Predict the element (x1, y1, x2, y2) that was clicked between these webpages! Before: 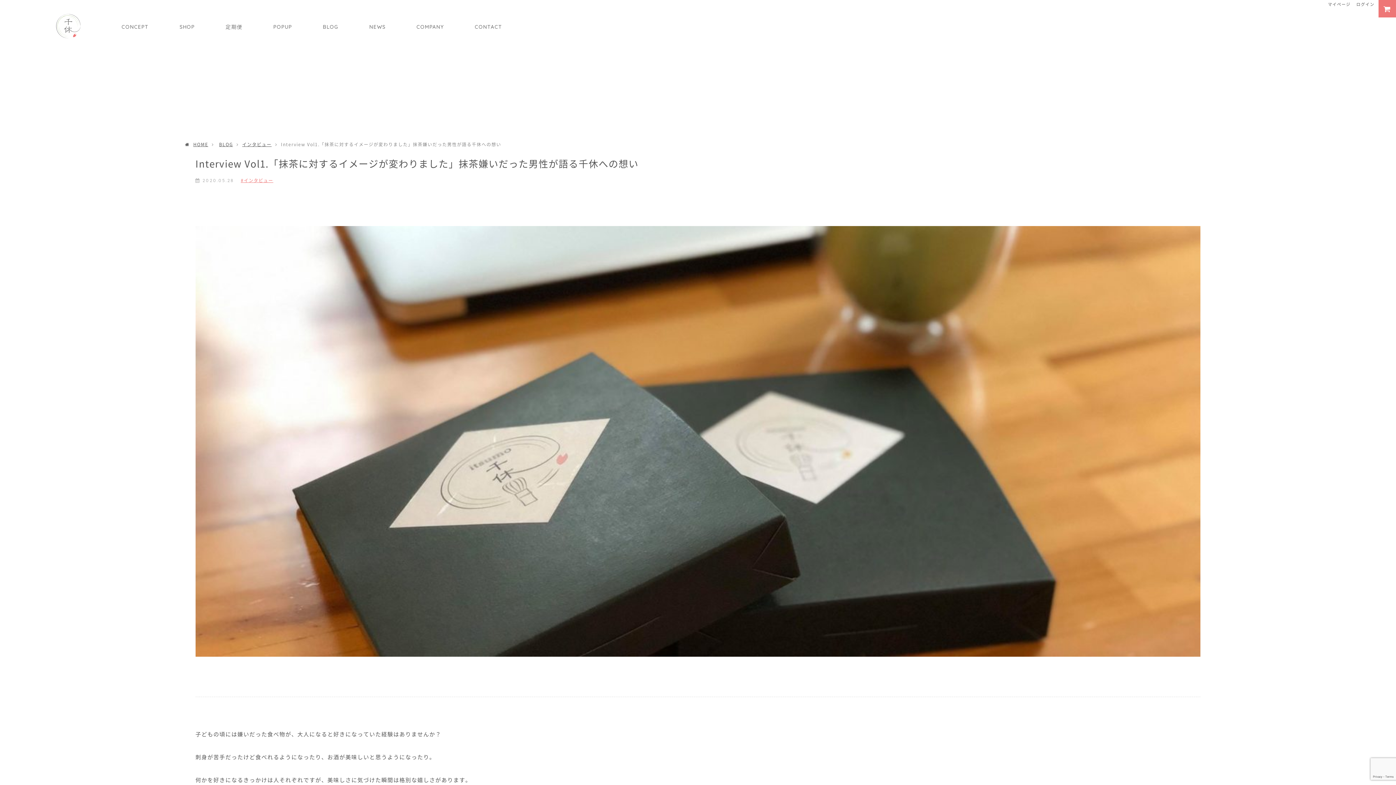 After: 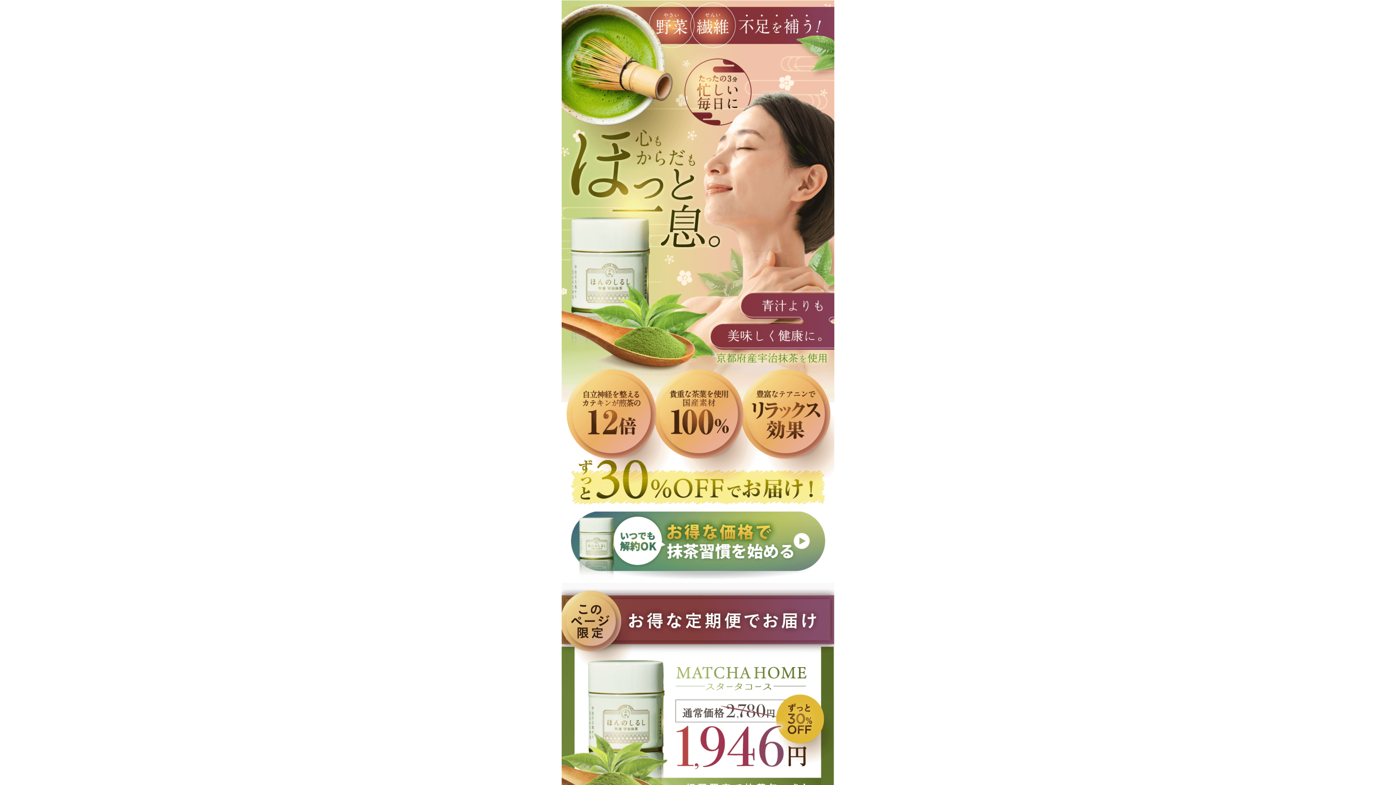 Action: bbox: (225, 23, 242, 30) label: 定期便